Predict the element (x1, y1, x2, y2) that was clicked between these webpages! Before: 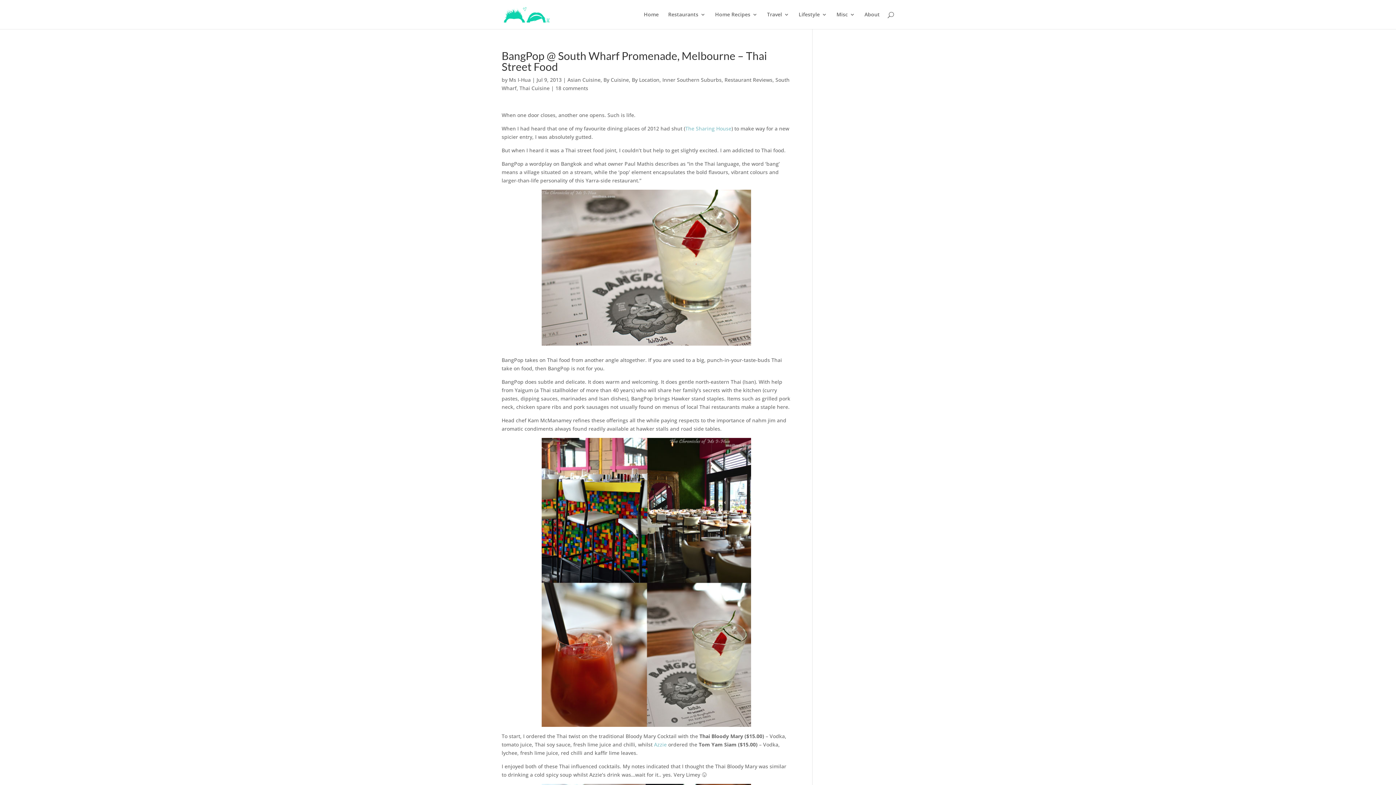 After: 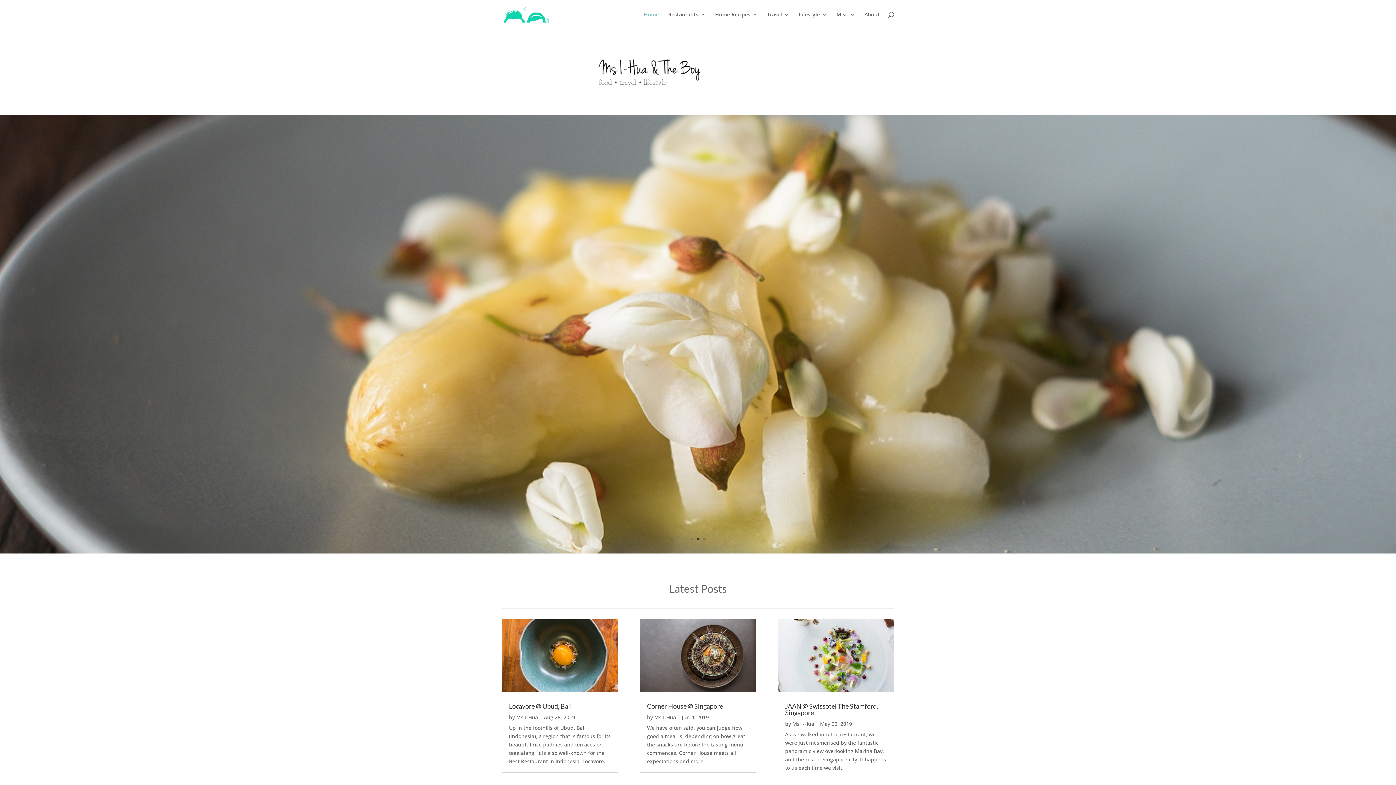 Action: bbox: (503, 10, 550, 17)